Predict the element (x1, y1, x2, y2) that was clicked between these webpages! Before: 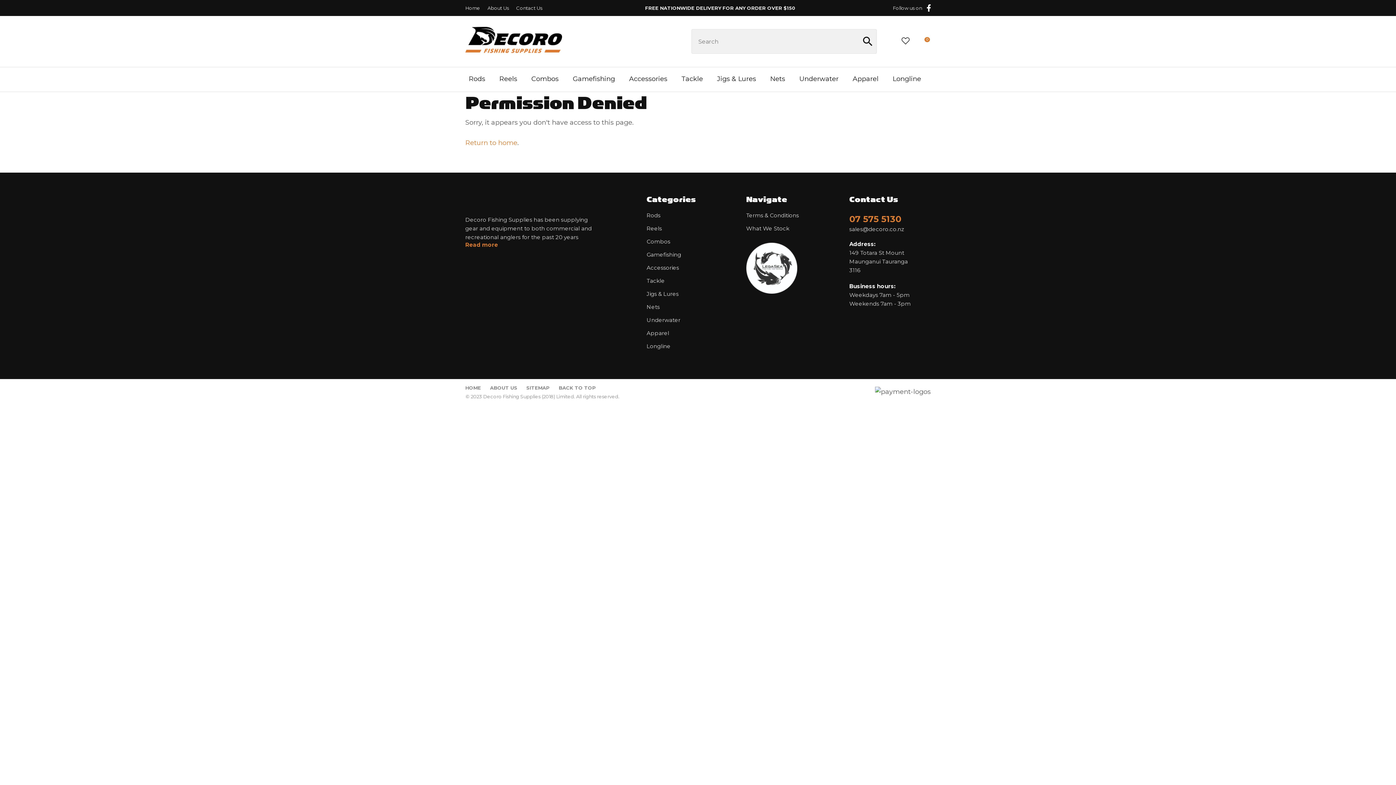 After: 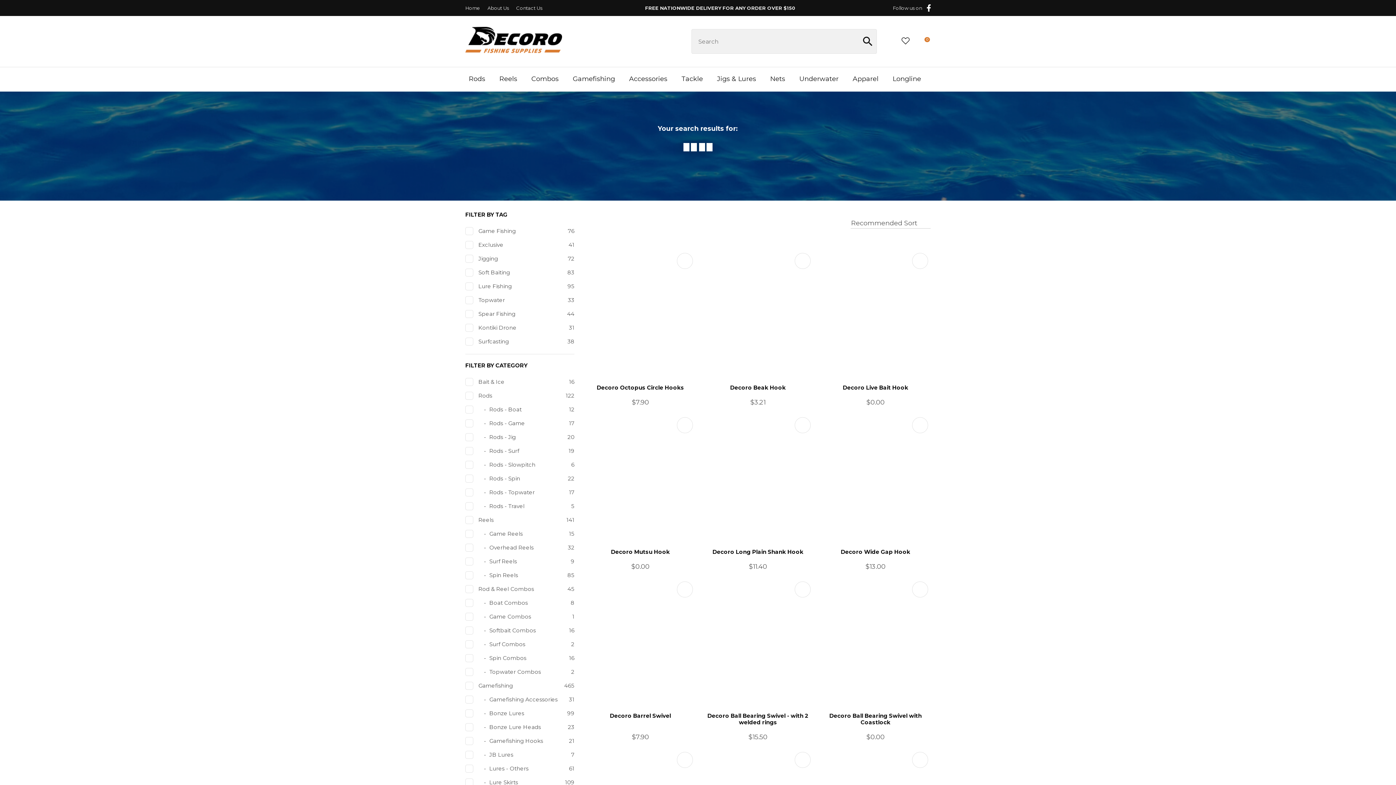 Action: label: Search bbox: (859, 29, 877, 53)